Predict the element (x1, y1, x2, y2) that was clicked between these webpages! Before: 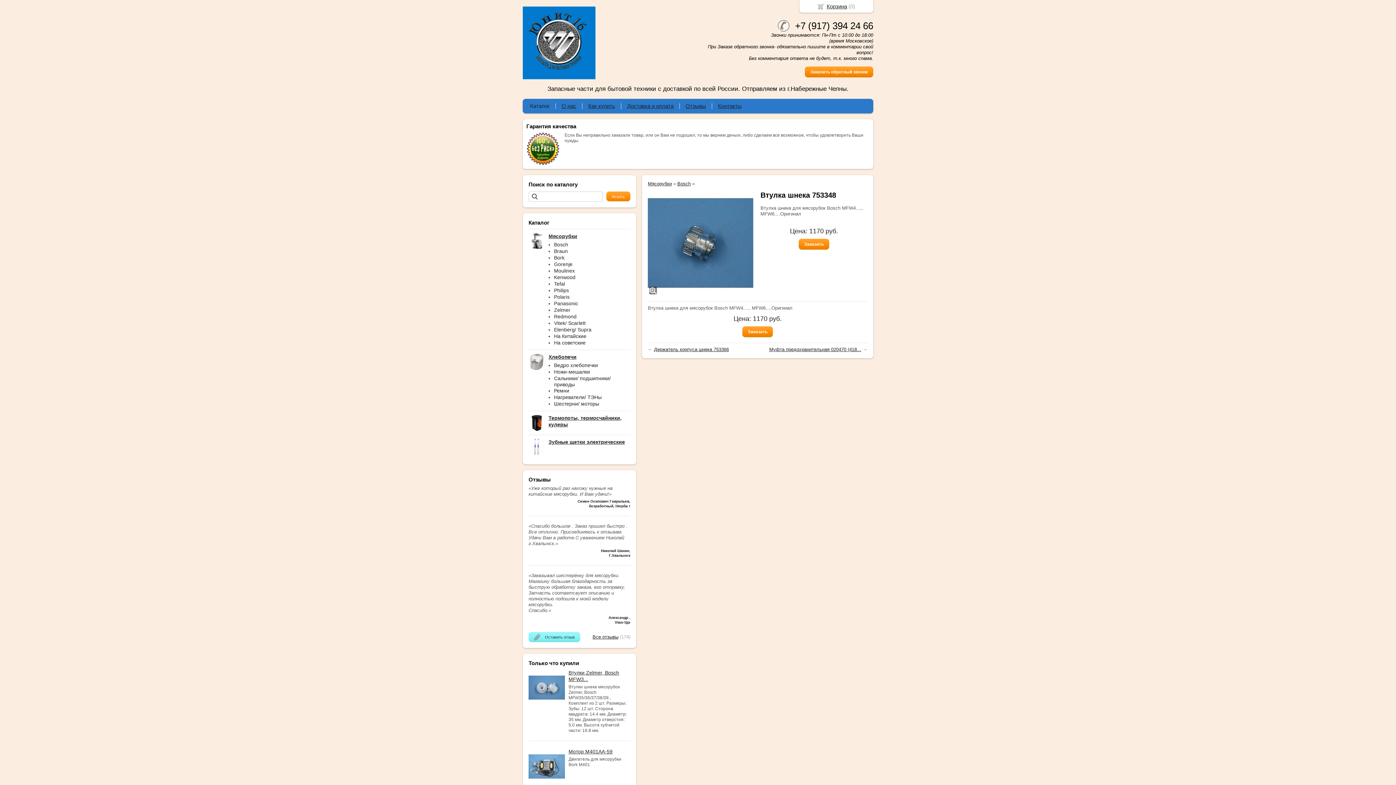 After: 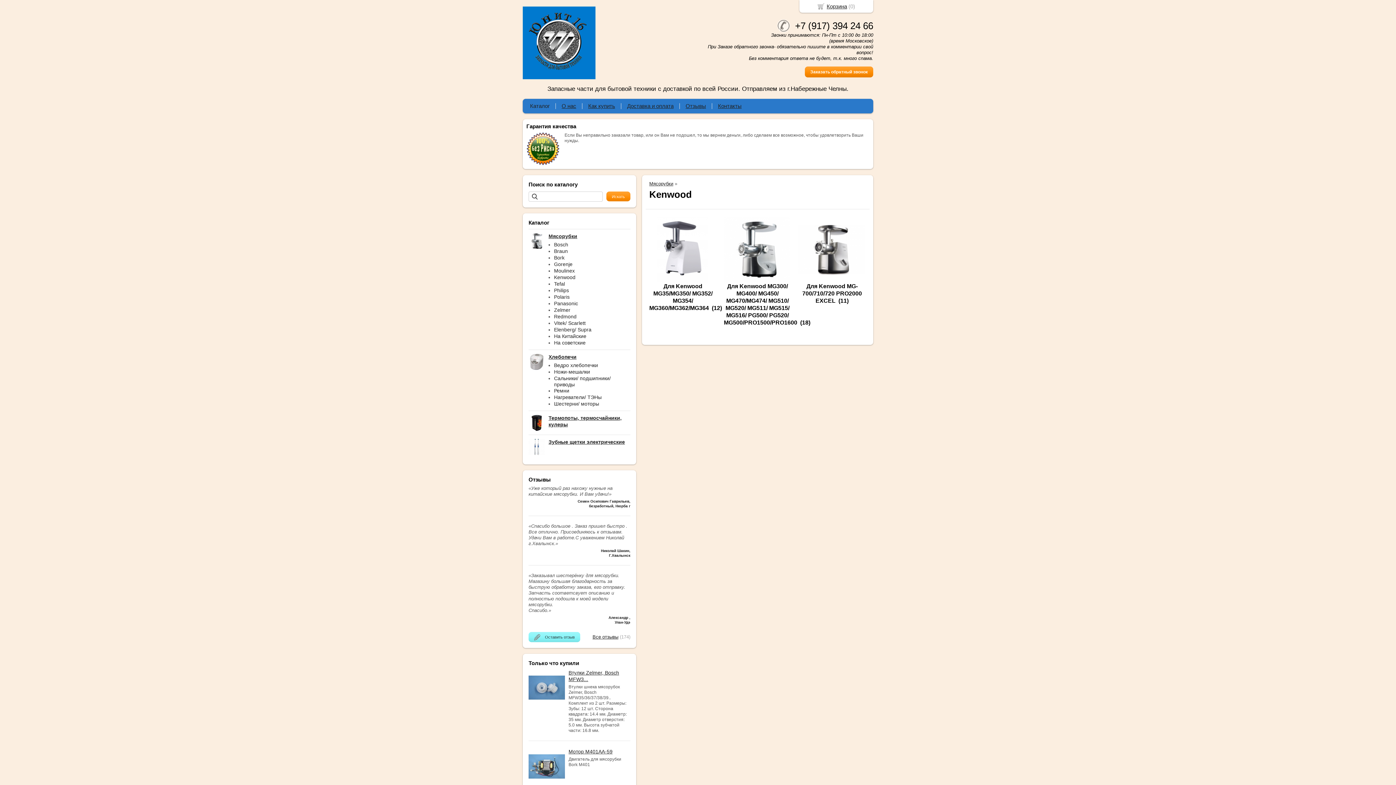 Action: bbox: (554, 274, 575, 280) label: Kenwood